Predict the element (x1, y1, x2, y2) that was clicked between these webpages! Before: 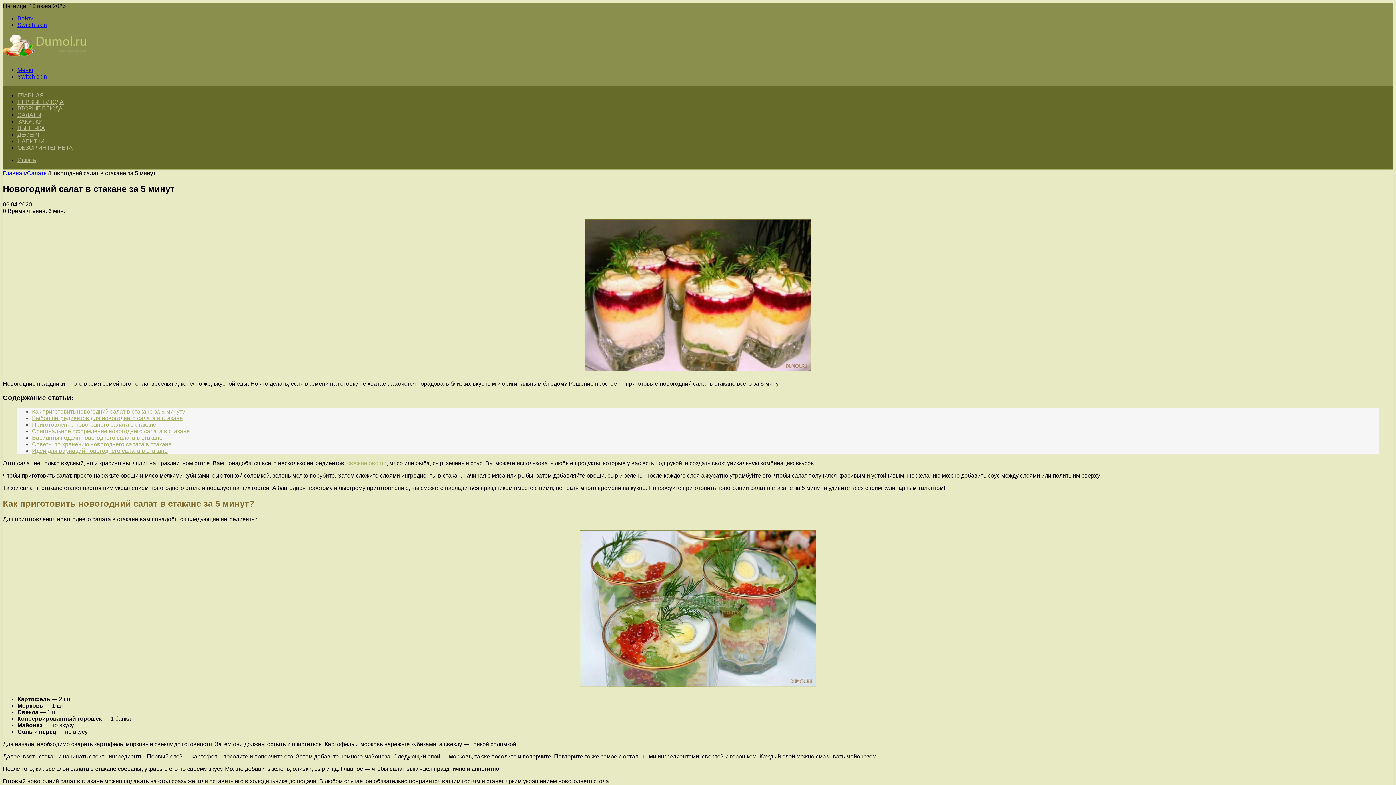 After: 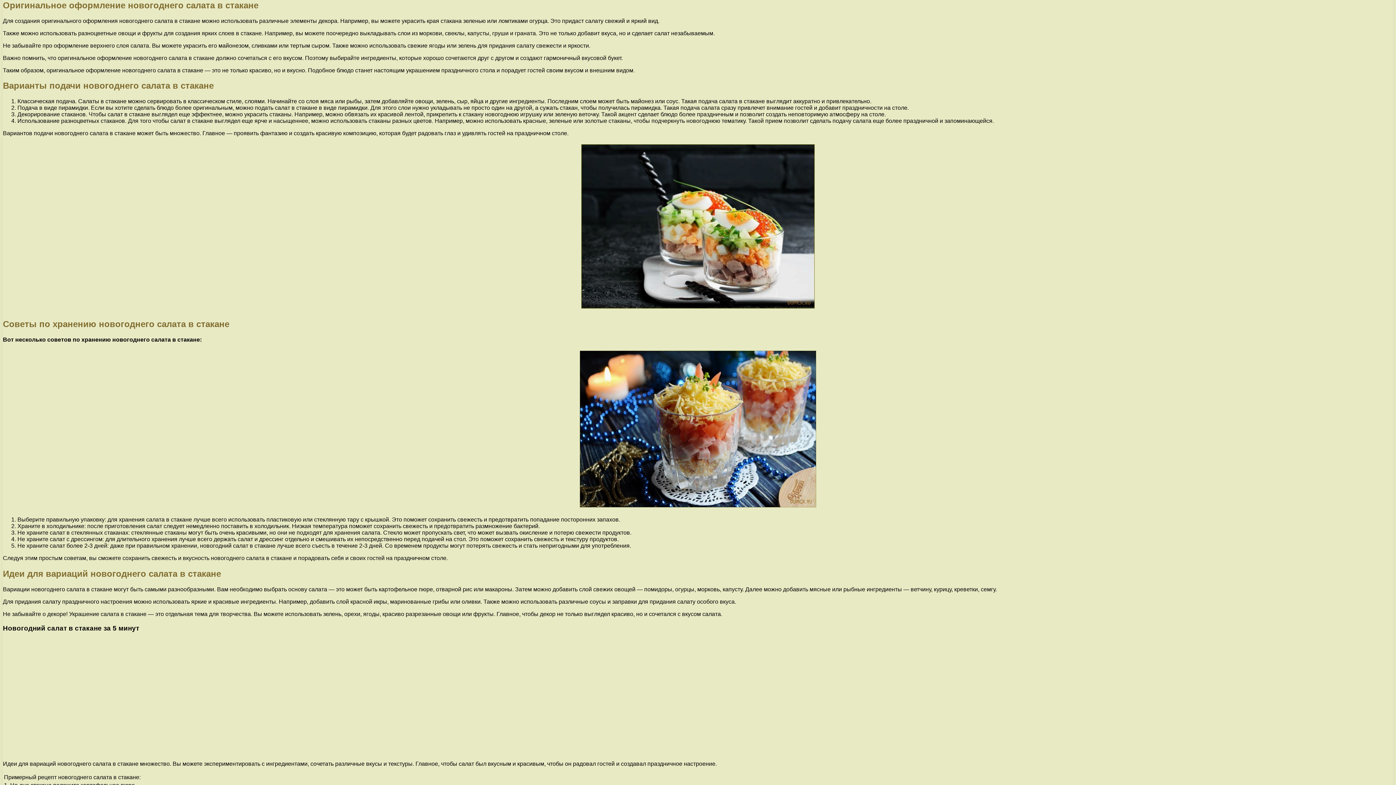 Action: label: Оригинальное оформление новогоднего салата в стакане bbox: (32, 428, 189, 434)